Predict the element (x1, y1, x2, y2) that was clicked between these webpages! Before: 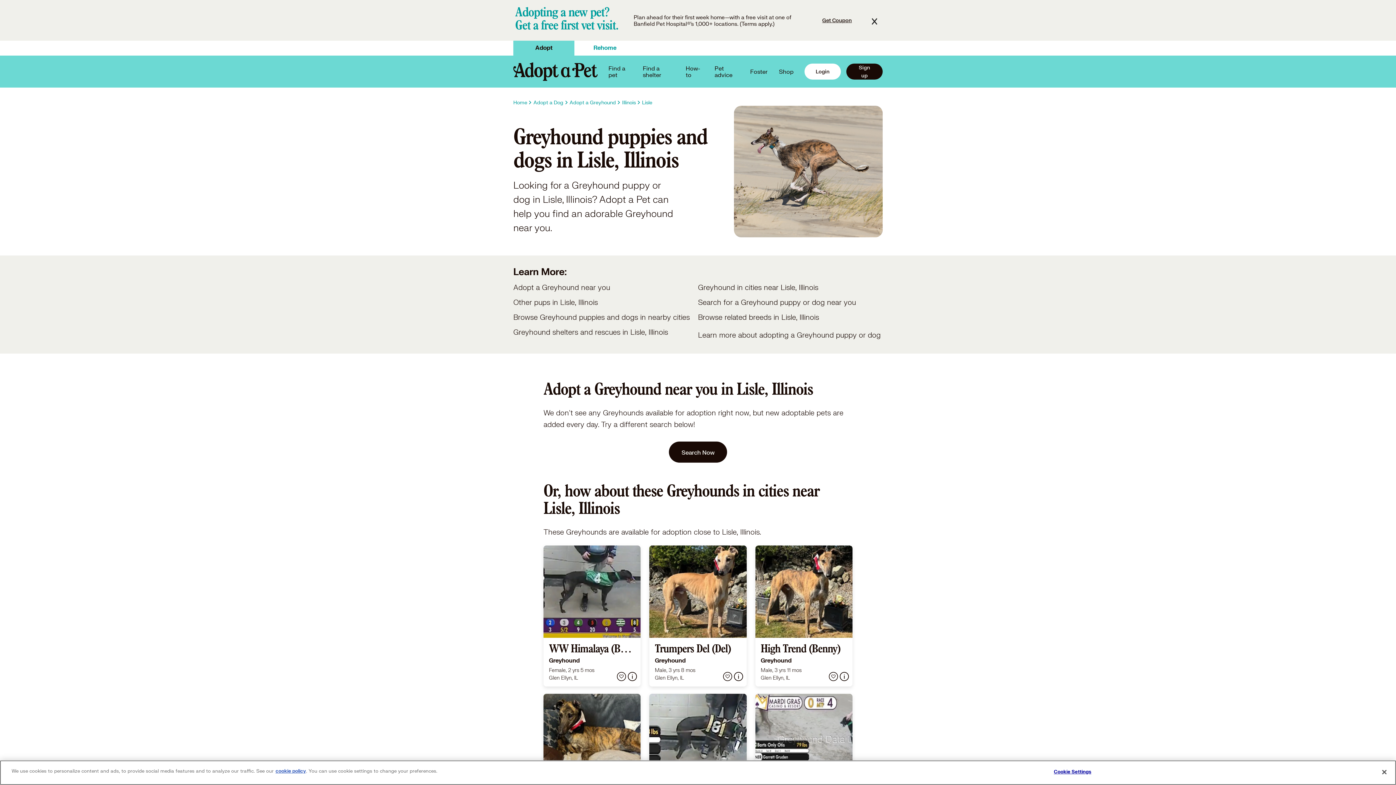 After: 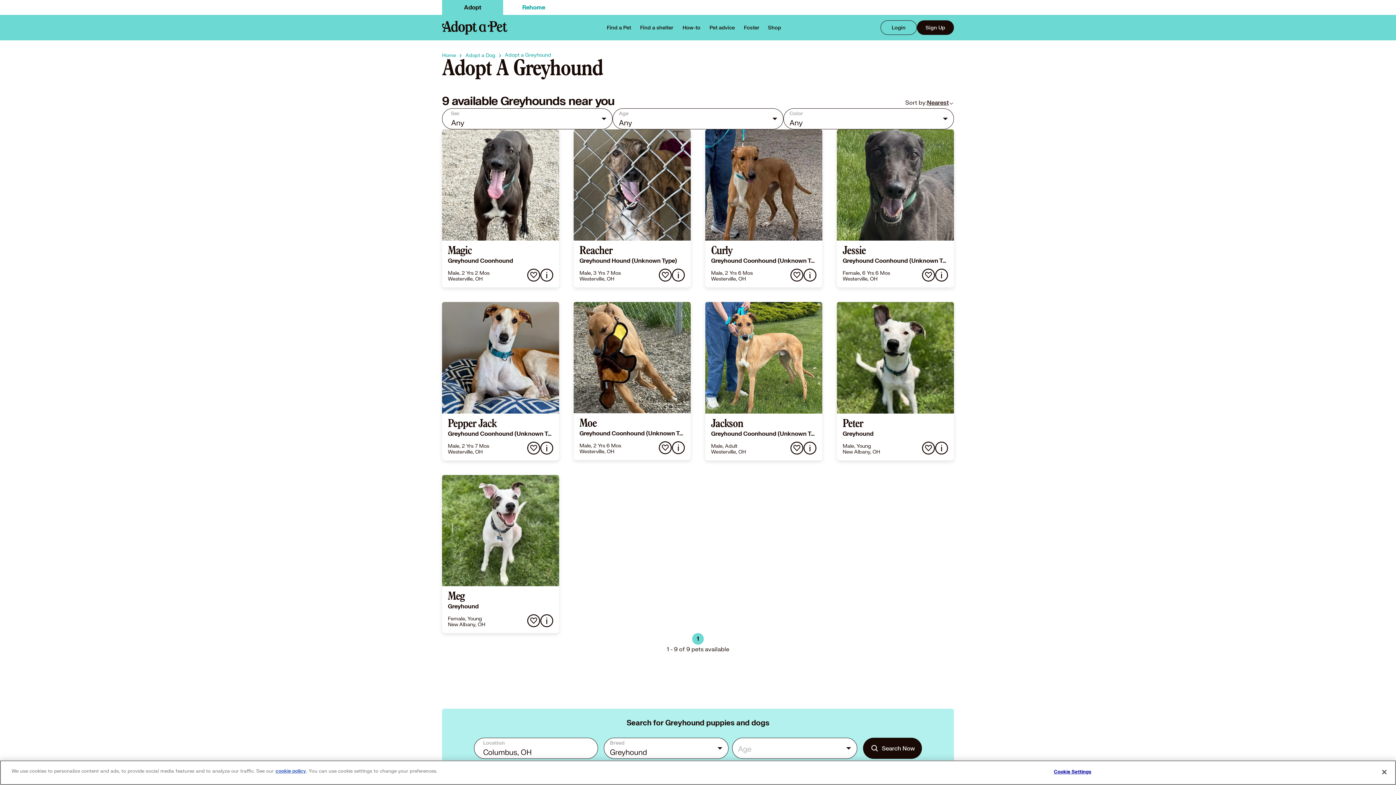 Action: bbox: (569, 98, 616, 106) label: Adopt a Greyhound